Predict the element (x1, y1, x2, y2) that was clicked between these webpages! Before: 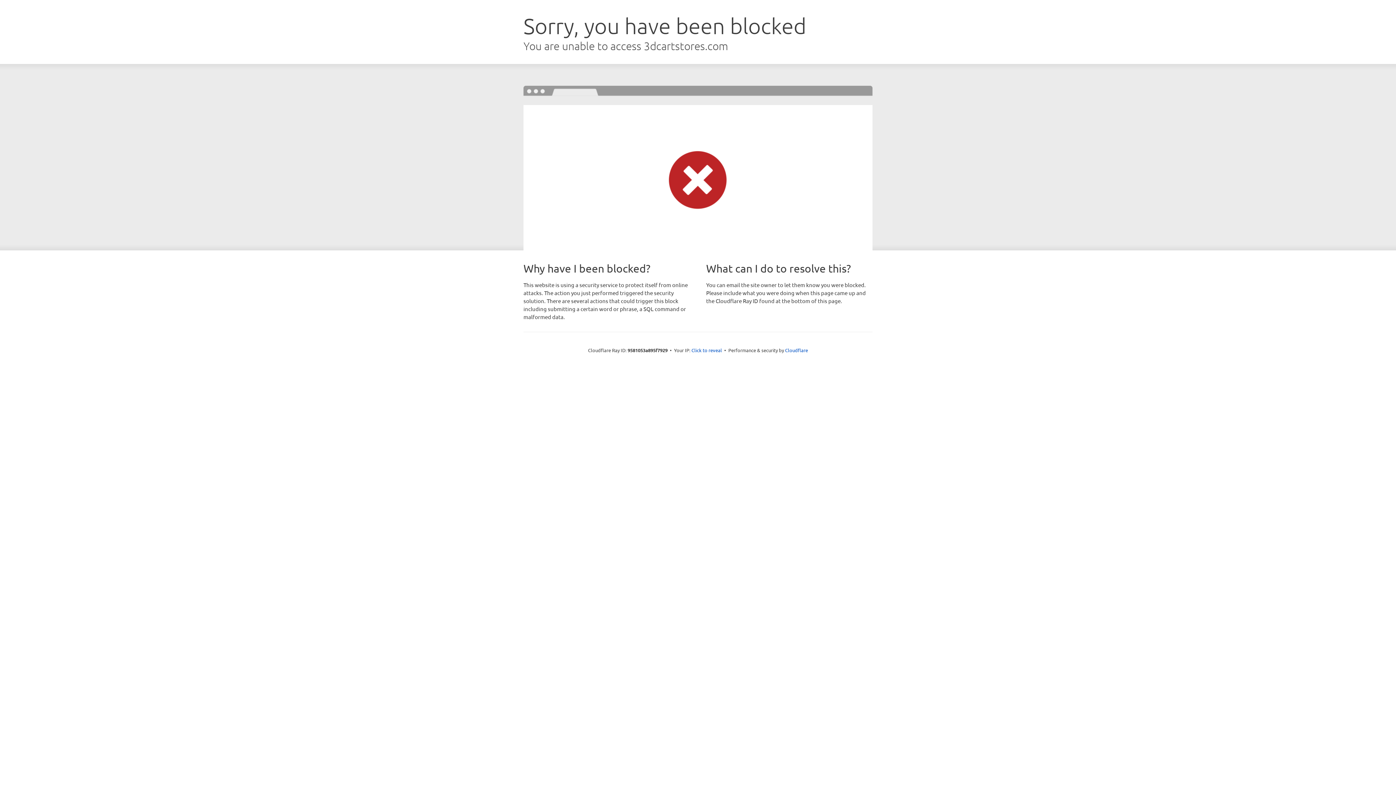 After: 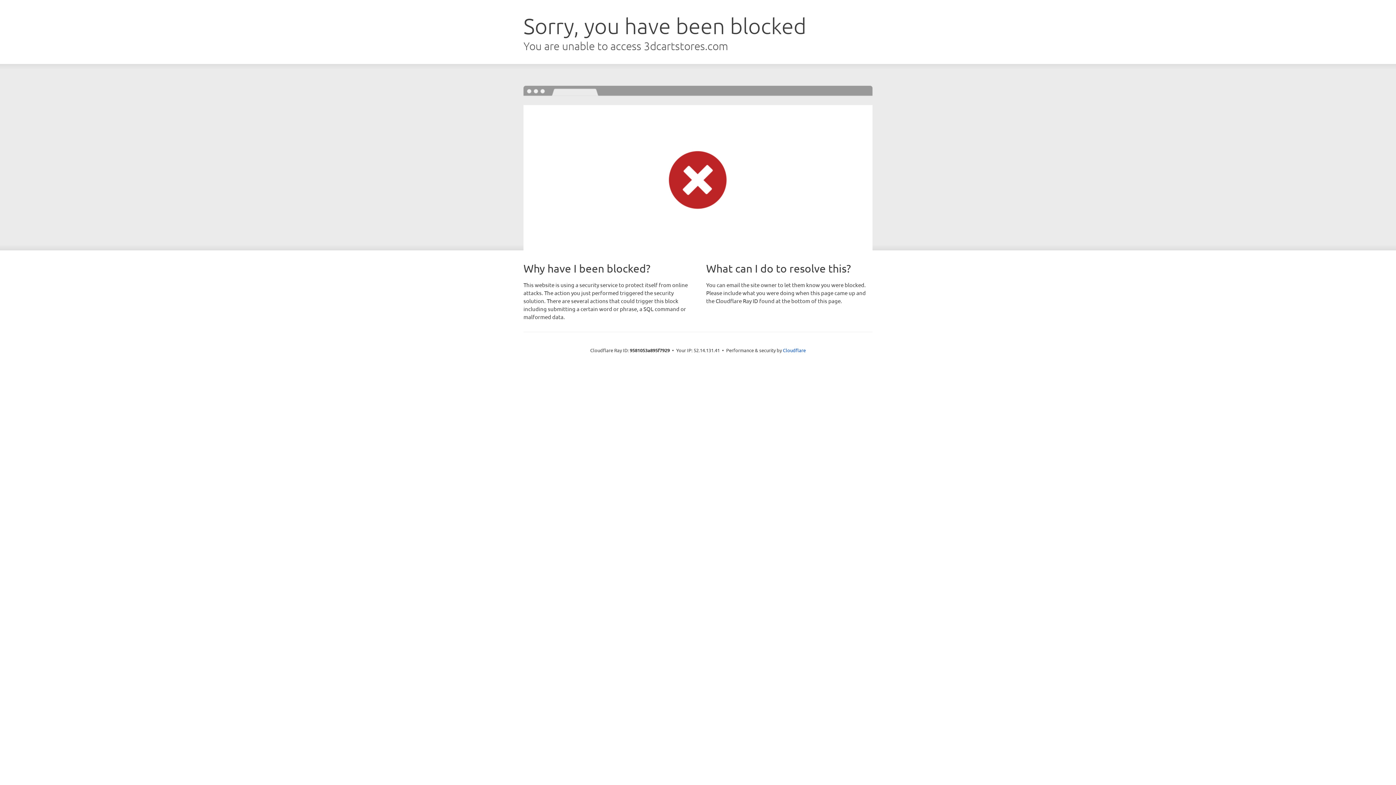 Action: label: Click to reveal bbox: (691, 346, 722, 353)